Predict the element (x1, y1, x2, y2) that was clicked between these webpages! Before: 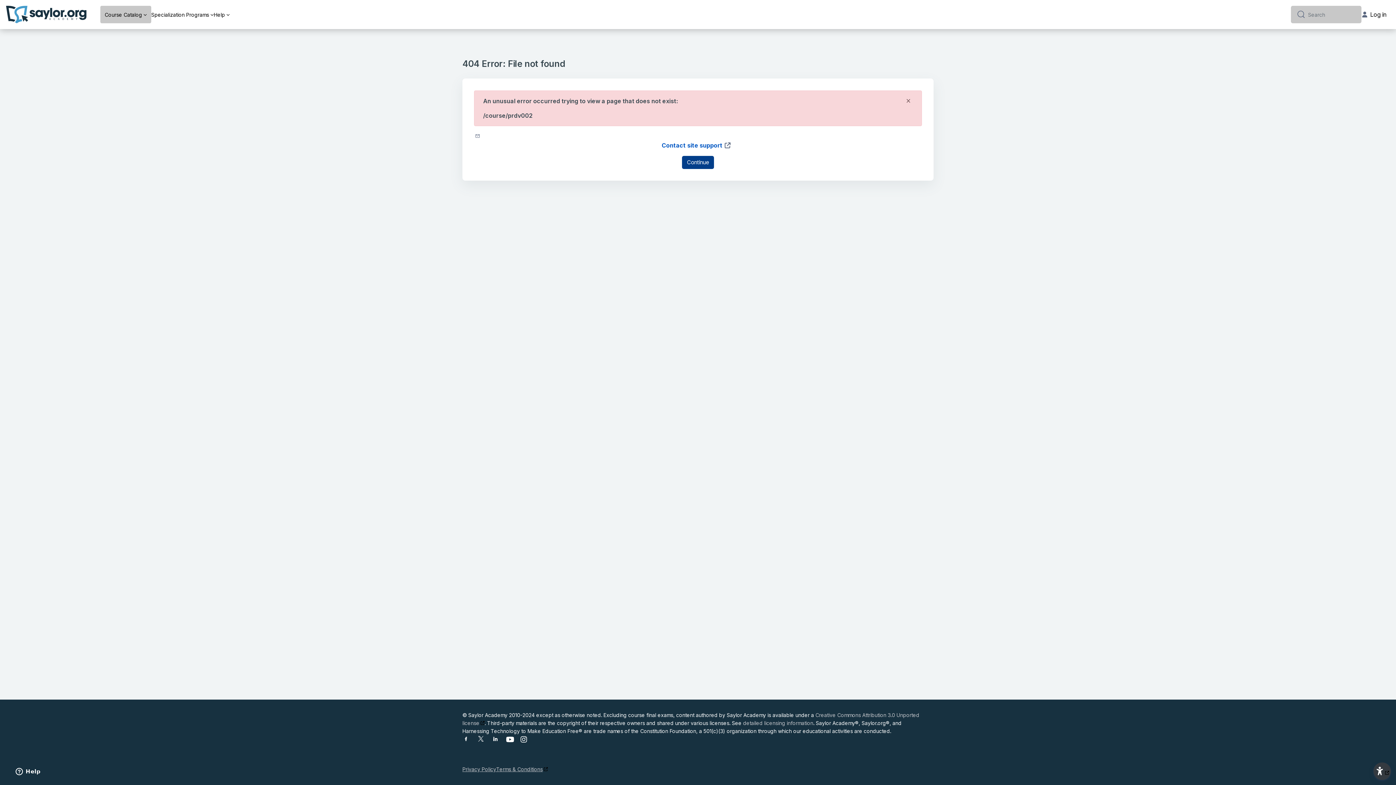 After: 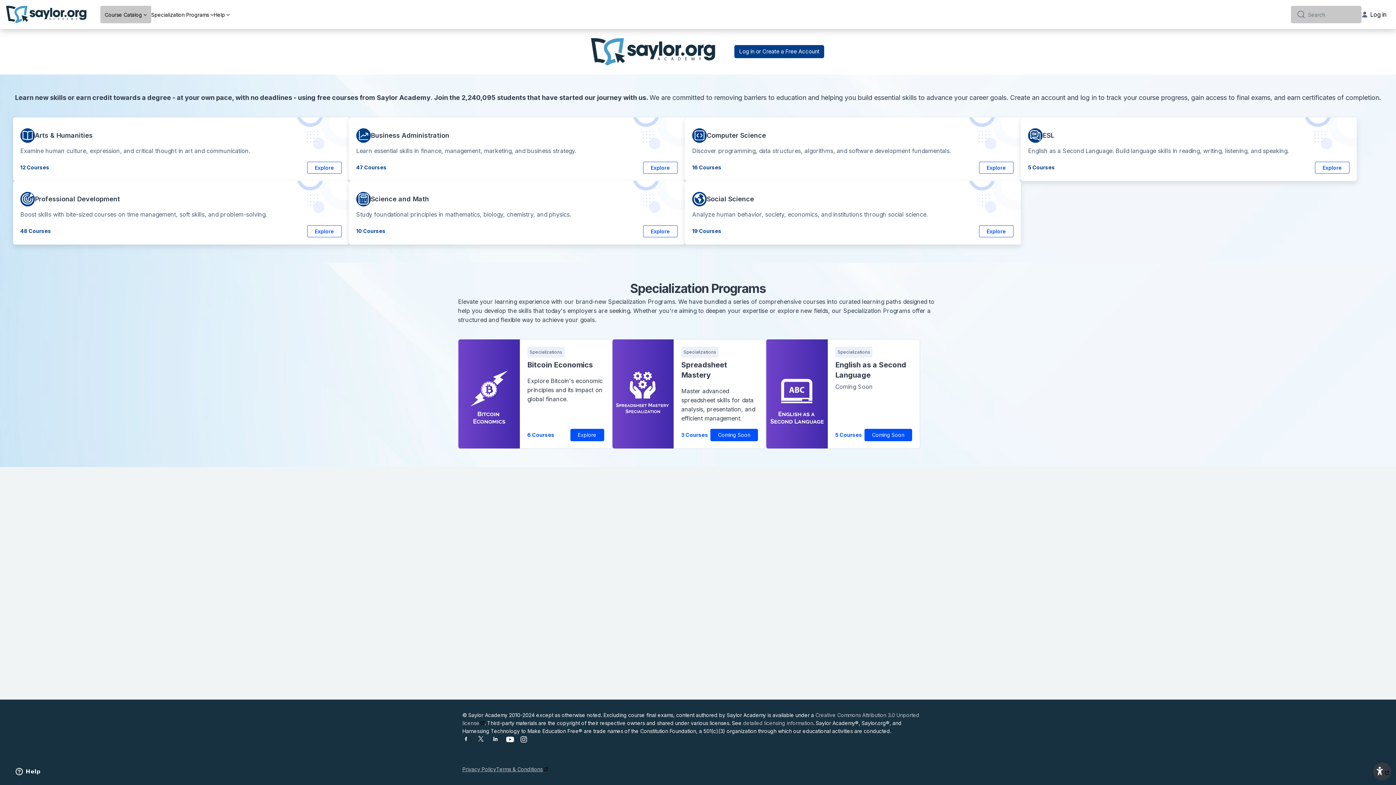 Action: label: Saylor Academy - Brand Name bbox: (0, 0, 91, 29)